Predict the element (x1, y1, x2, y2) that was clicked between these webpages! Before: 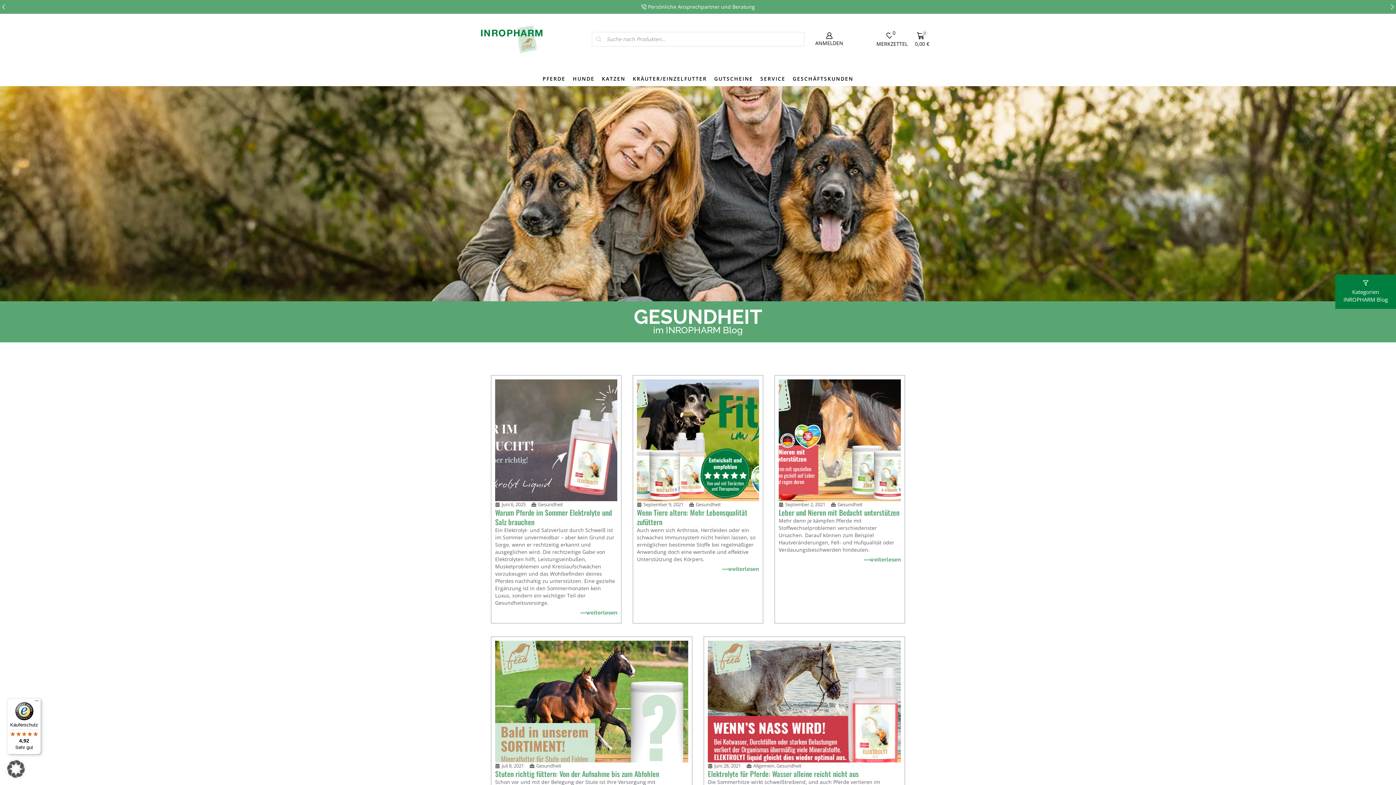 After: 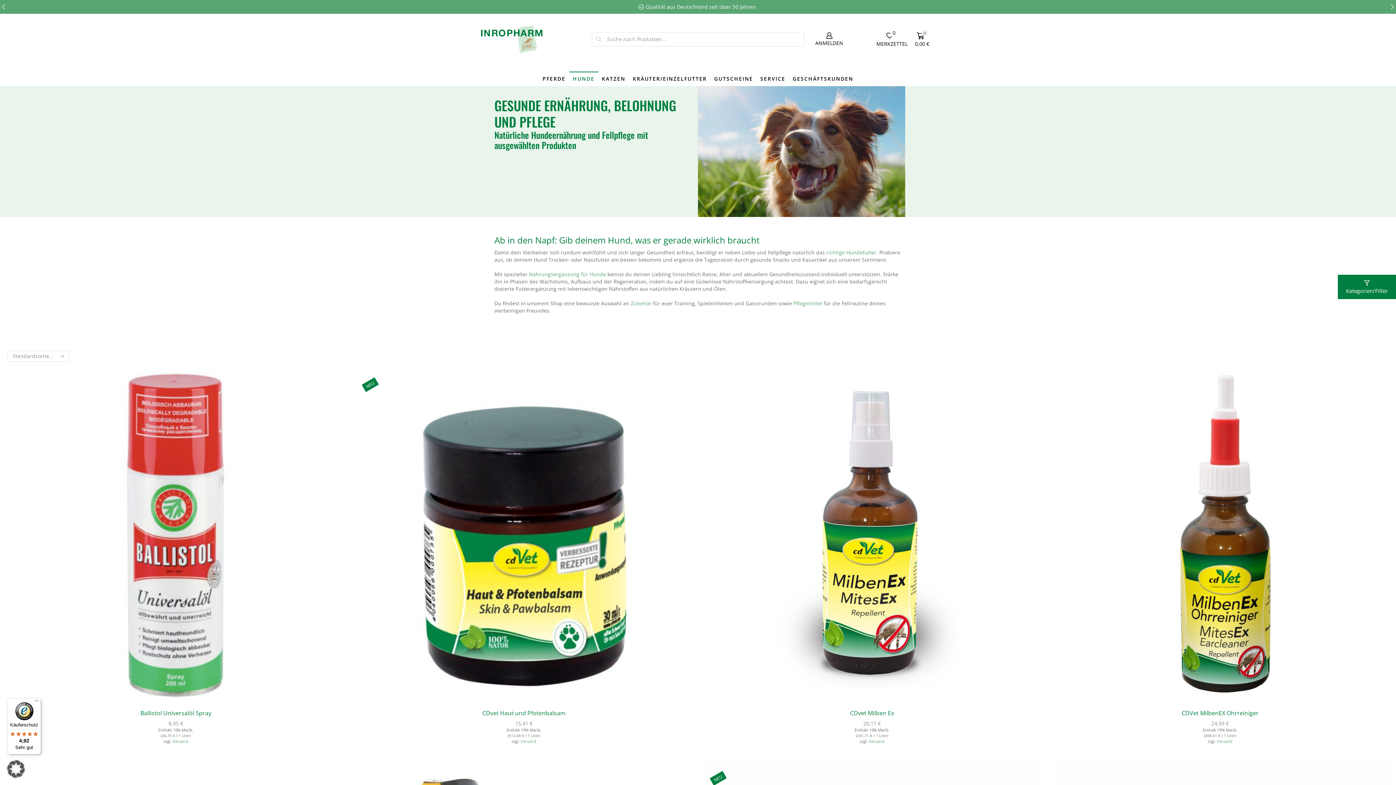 Action: bbox: (569, 71, 598, 86) label: HUNDE